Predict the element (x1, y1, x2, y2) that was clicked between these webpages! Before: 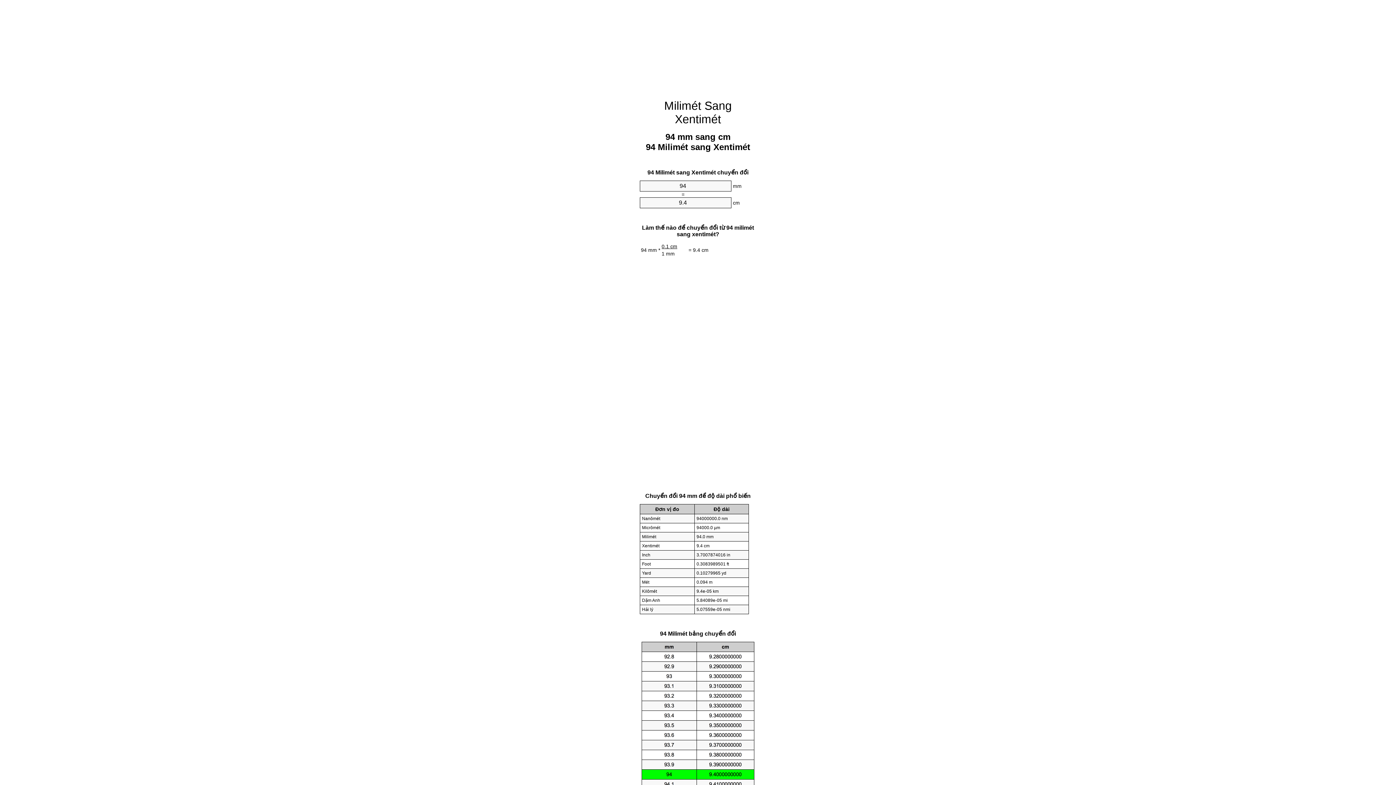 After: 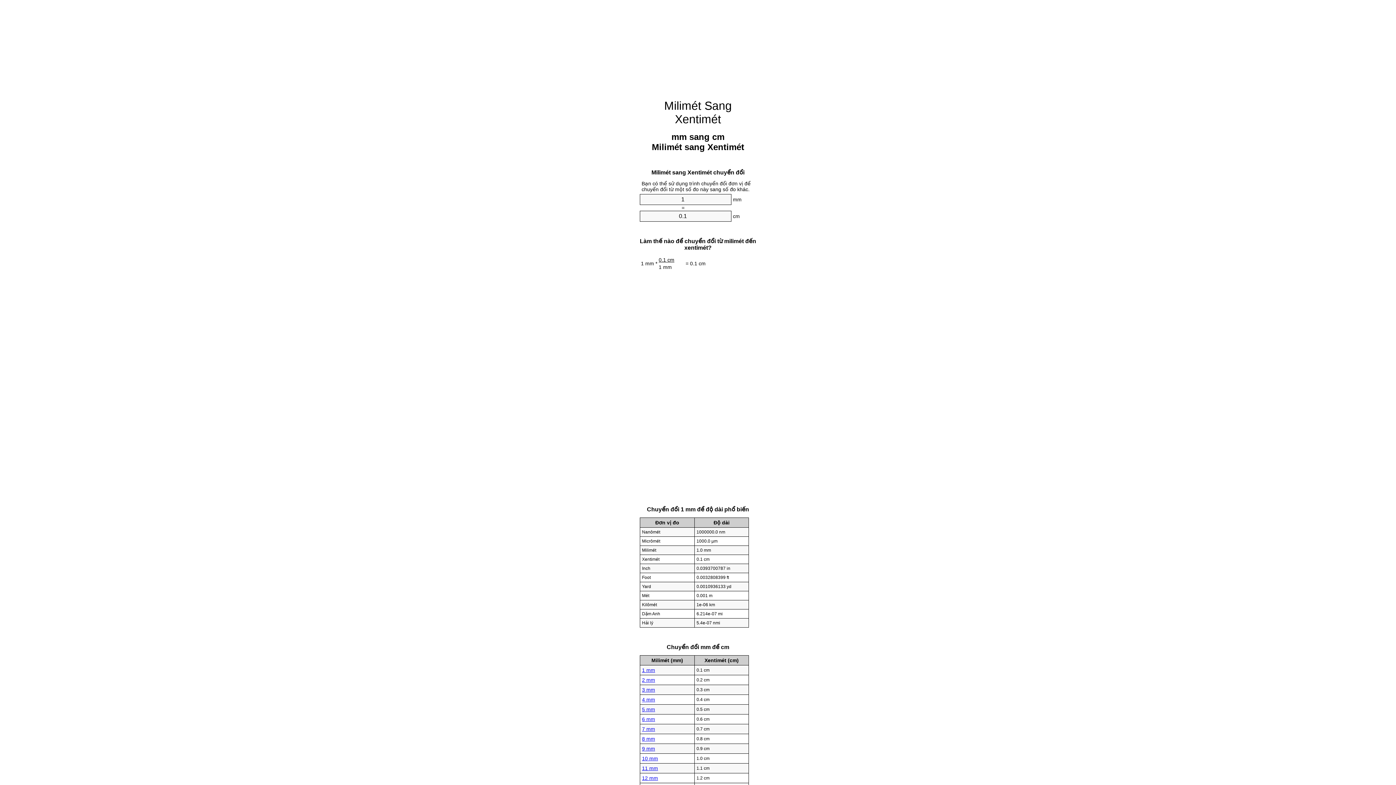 Action: label: Milimét Sang Xentimét bbox: (664, 99, 732, 125)